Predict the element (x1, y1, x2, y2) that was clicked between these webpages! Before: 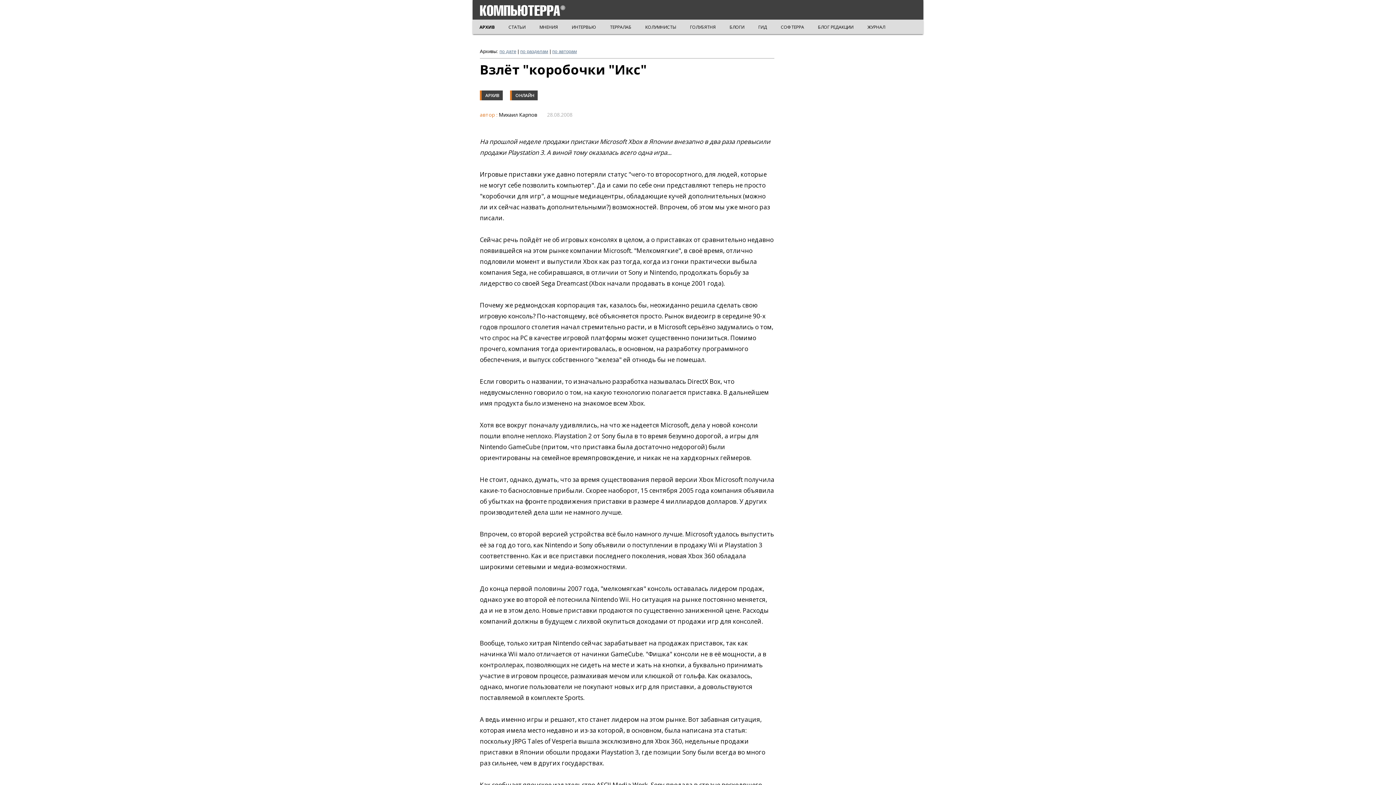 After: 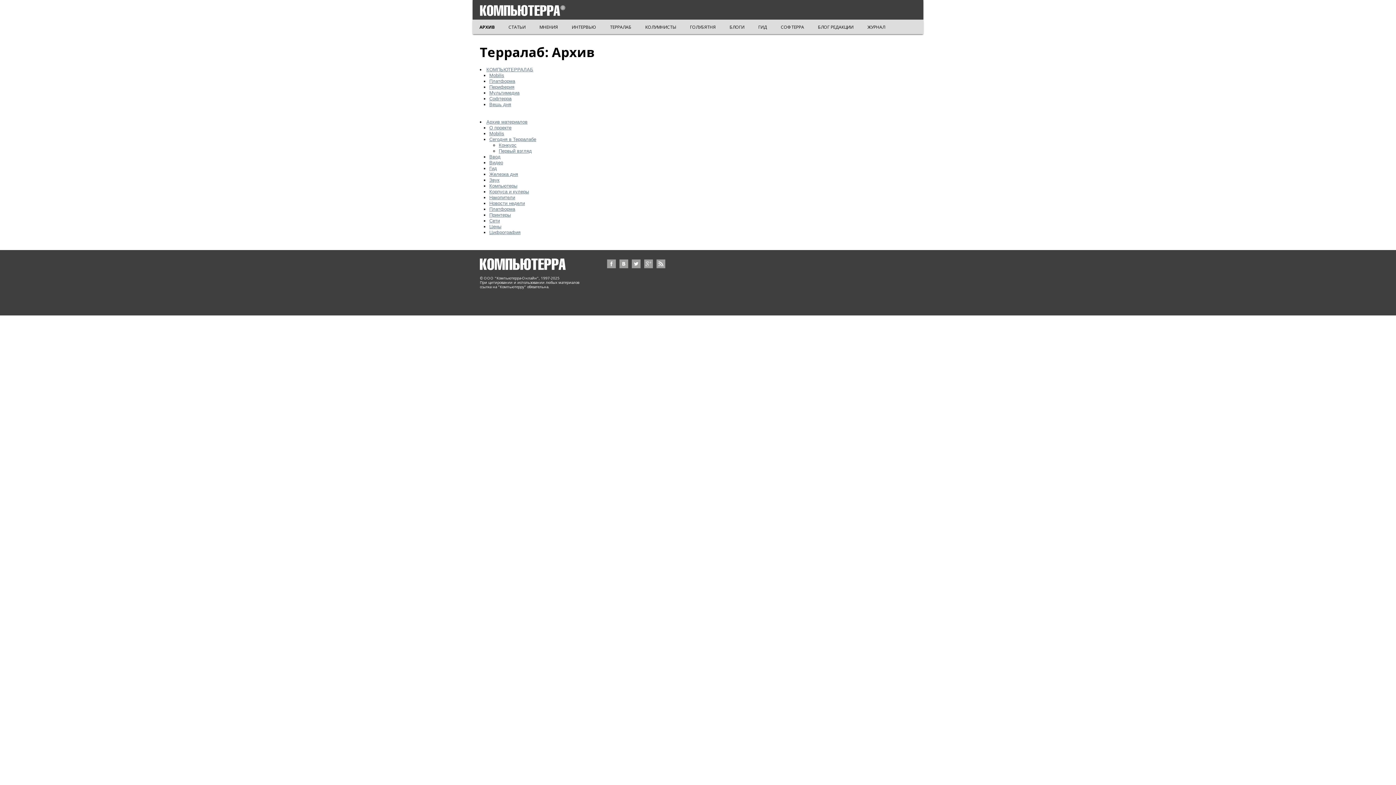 Action: bbox: (608, 23, 633, 30) label: ТЕРРАЛАБ